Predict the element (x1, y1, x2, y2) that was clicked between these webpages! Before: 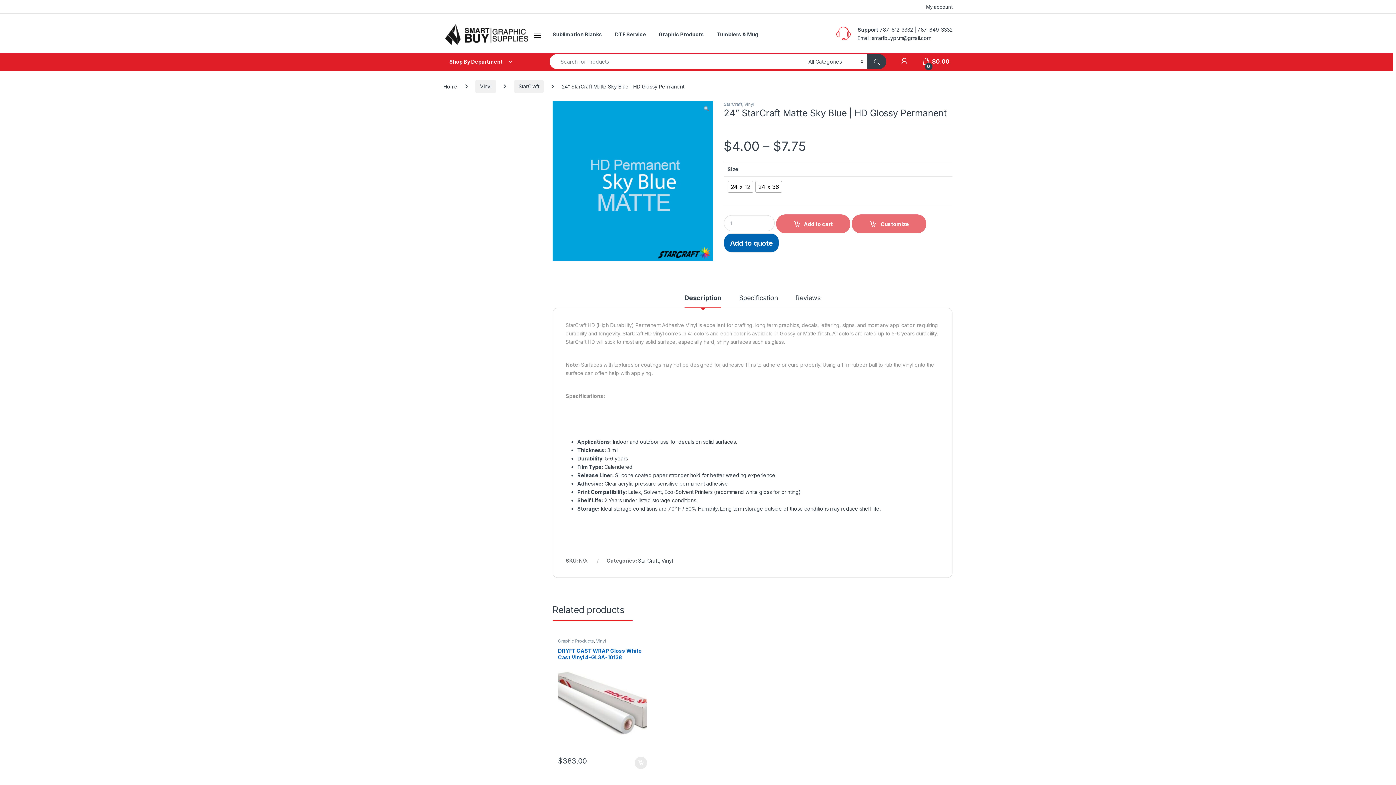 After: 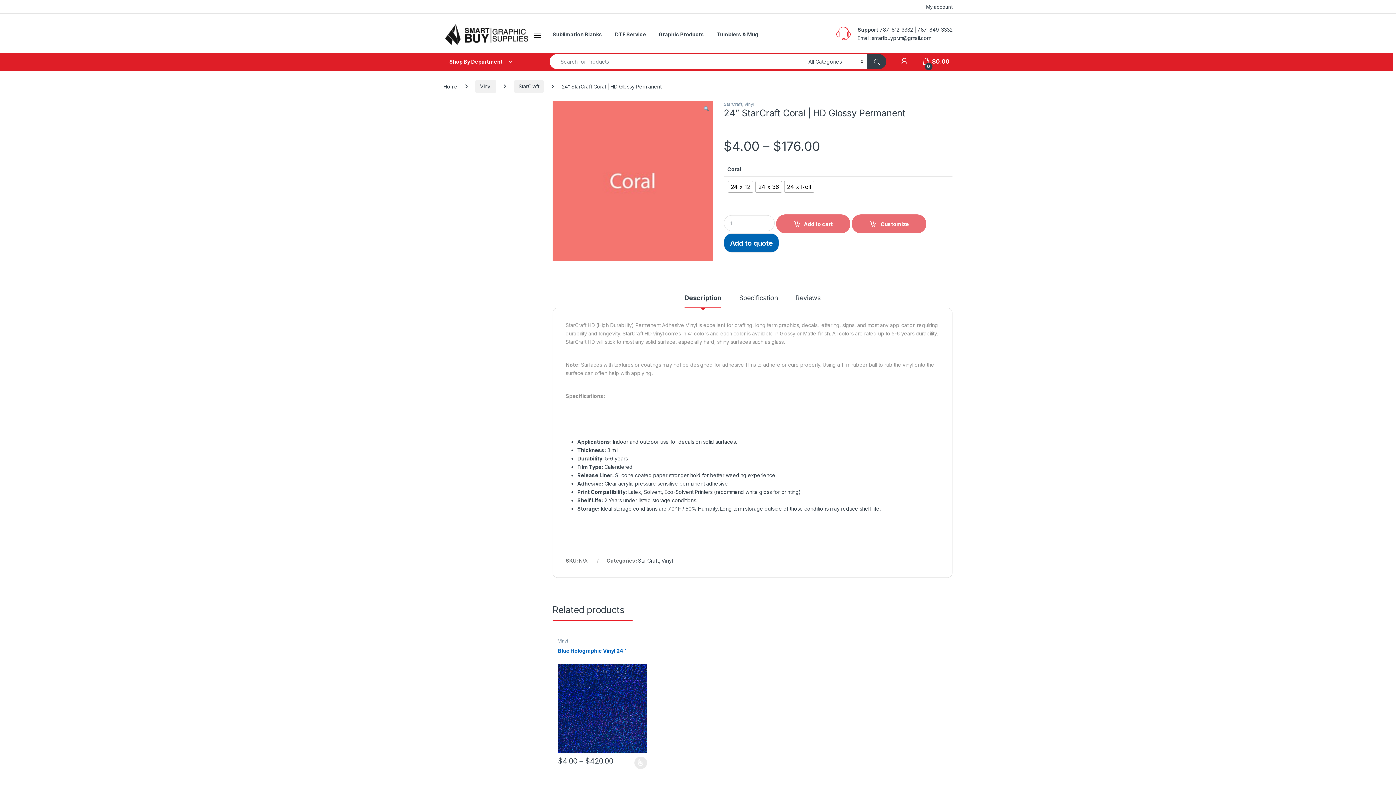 Action: bbox: (858, 648, 947, 753) label: 24” StarCraft Coral | HD Glossy Permanent